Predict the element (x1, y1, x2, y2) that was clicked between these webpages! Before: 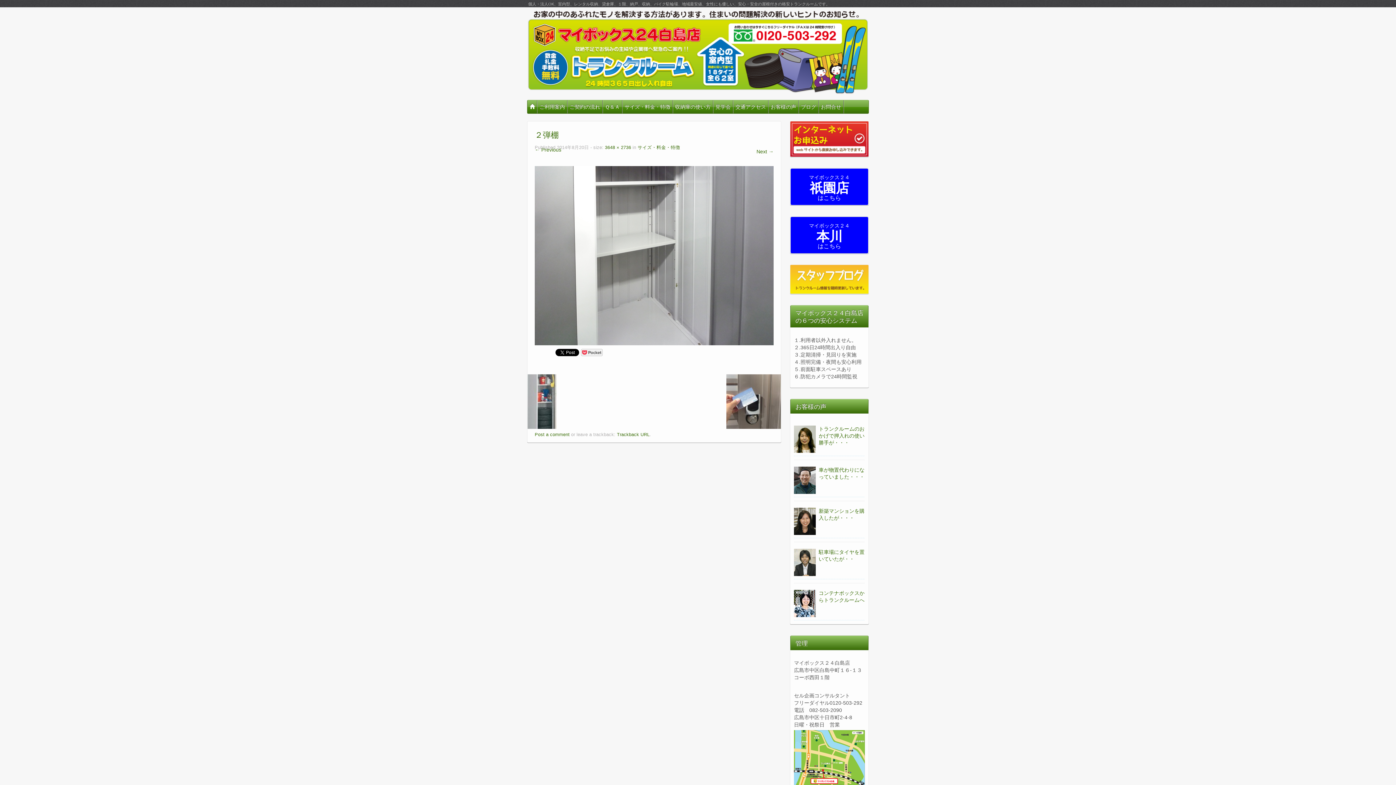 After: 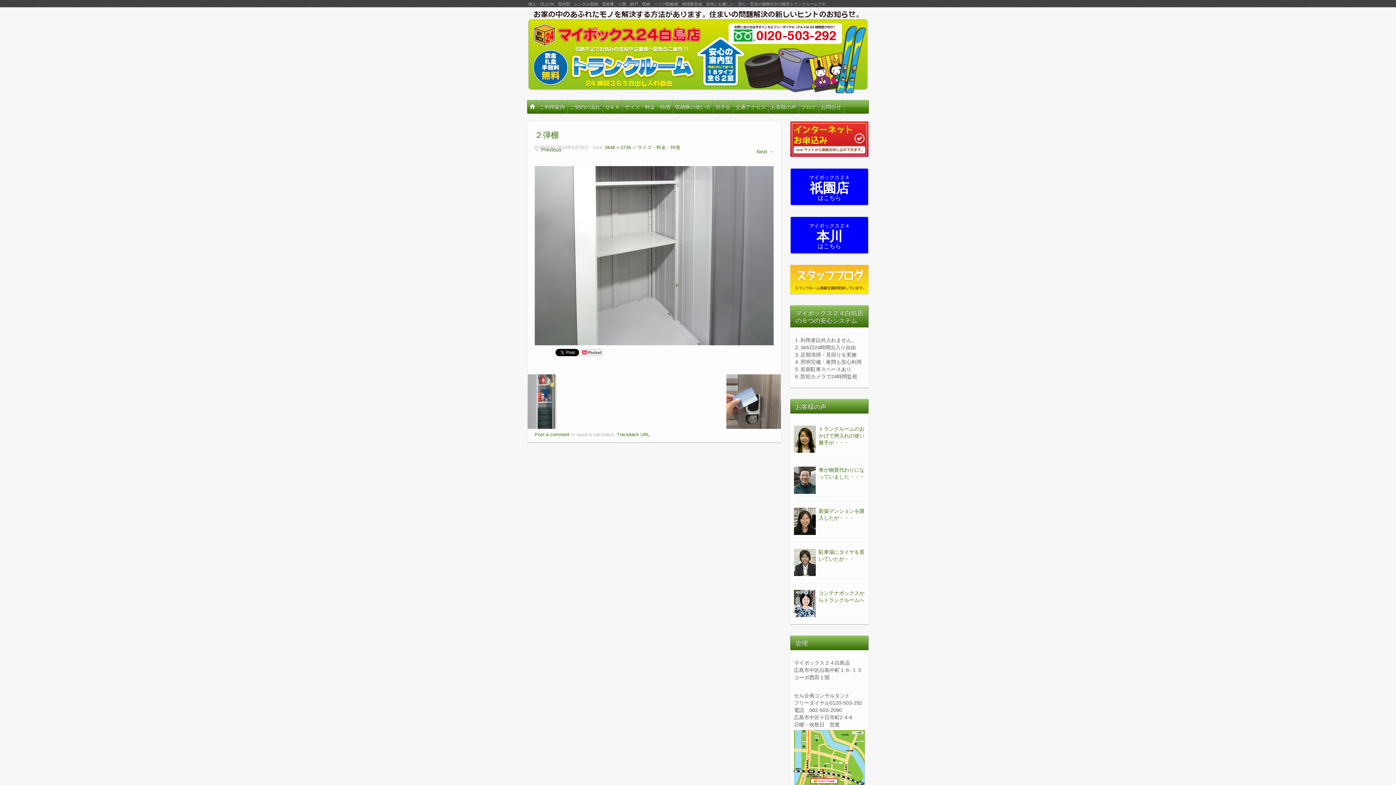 Action: bbox: (534, 252, 773, 258)